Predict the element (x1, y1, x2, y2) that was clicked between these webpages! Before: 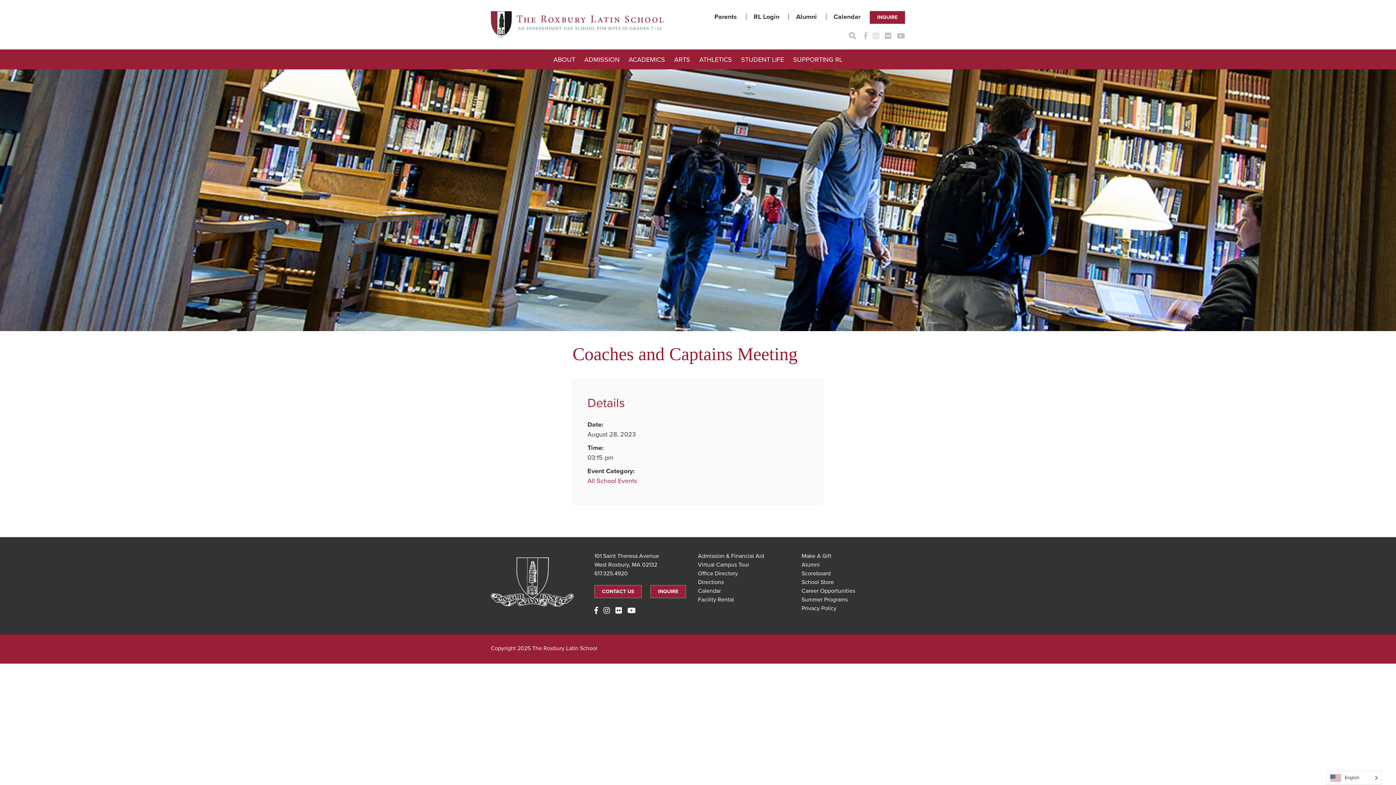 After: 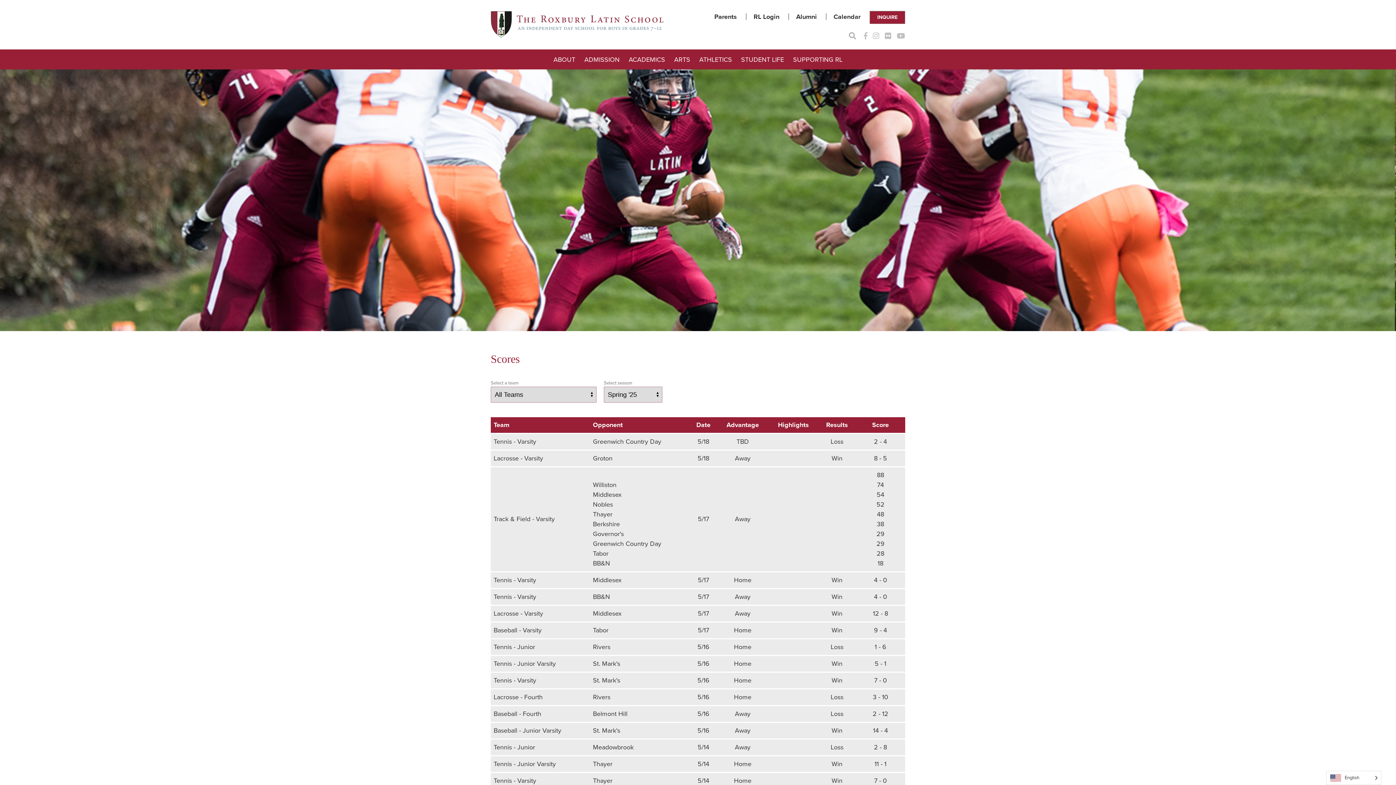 Action: bbox: (801, 570, 830, 577) label: Scoreboard